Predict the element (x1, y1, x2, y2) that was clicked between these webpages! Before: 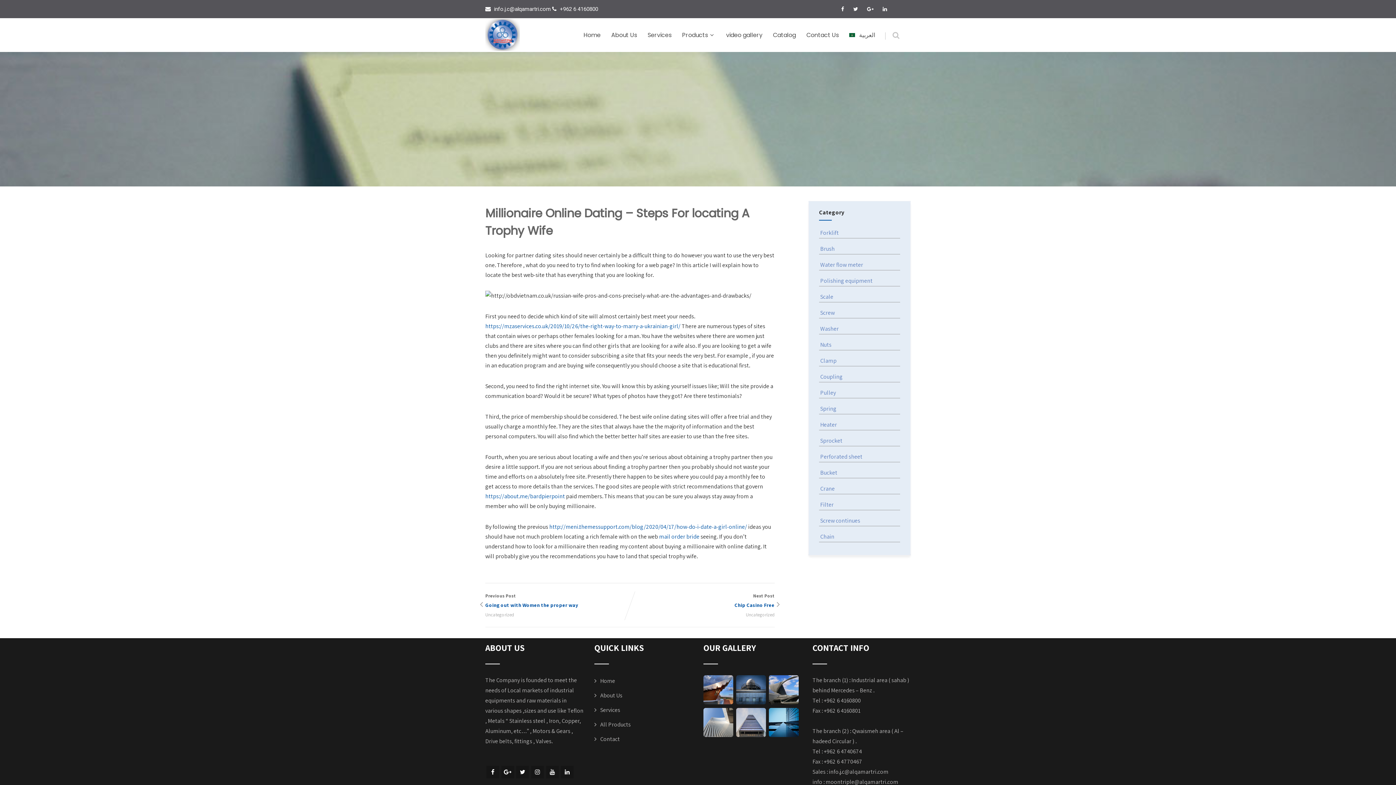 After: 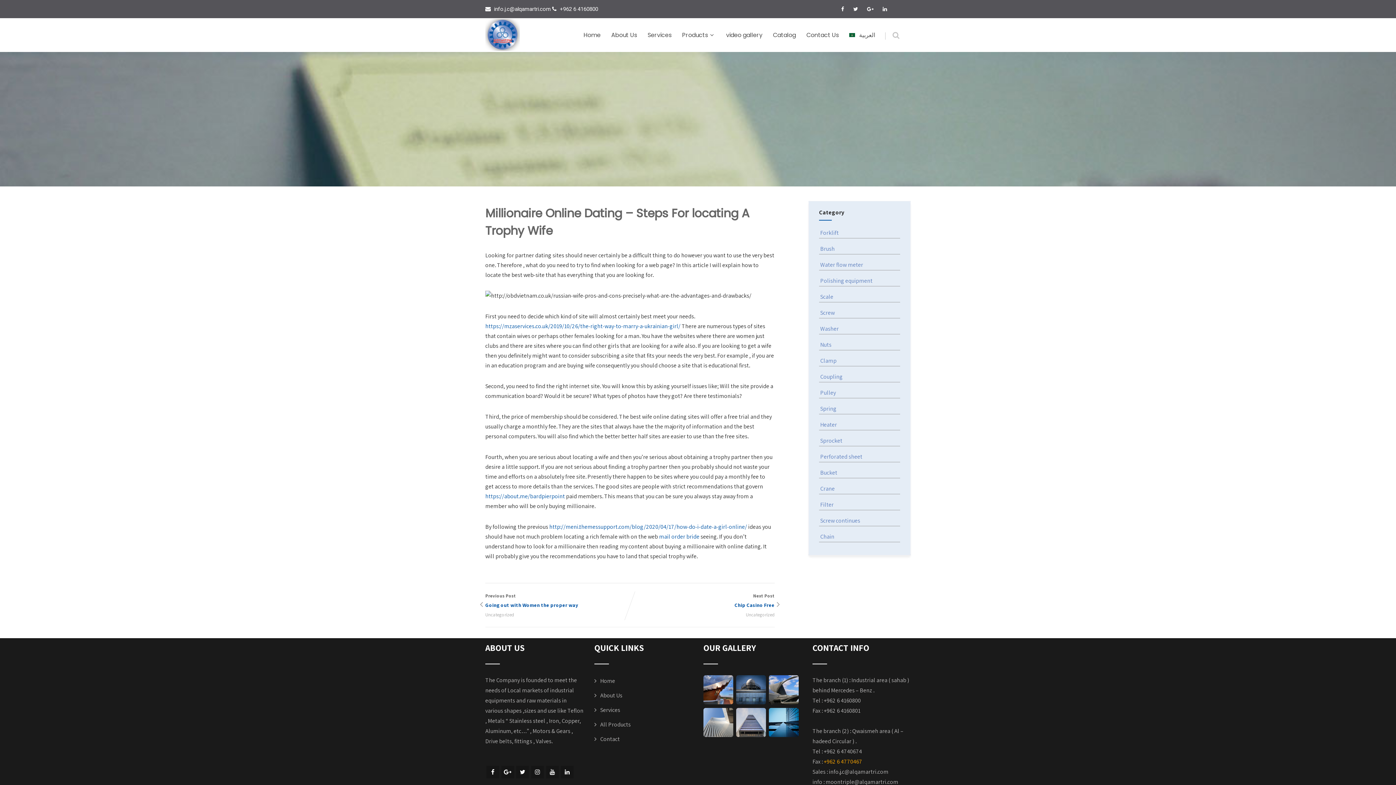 Action: bbox: (824, 758, 862, 765) label: +962 6 4770467